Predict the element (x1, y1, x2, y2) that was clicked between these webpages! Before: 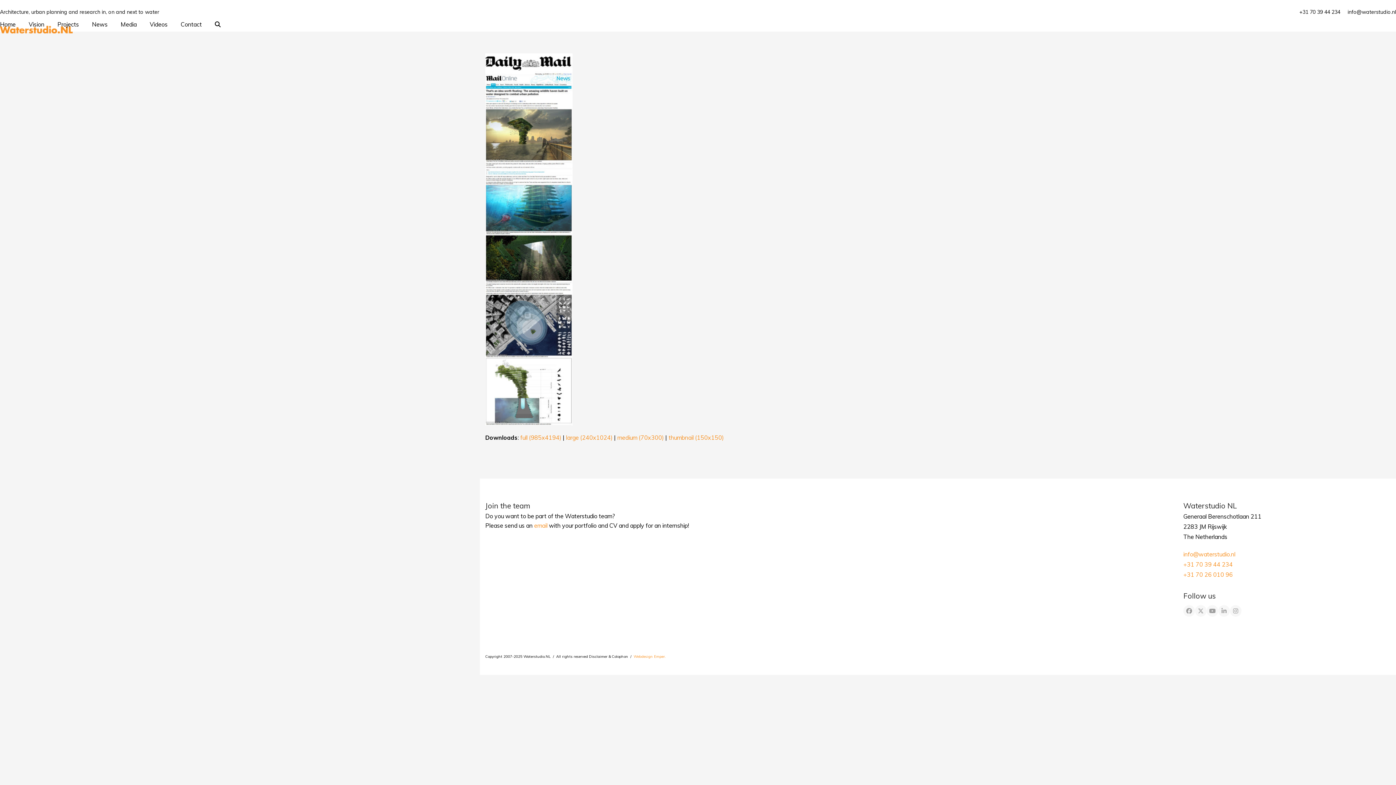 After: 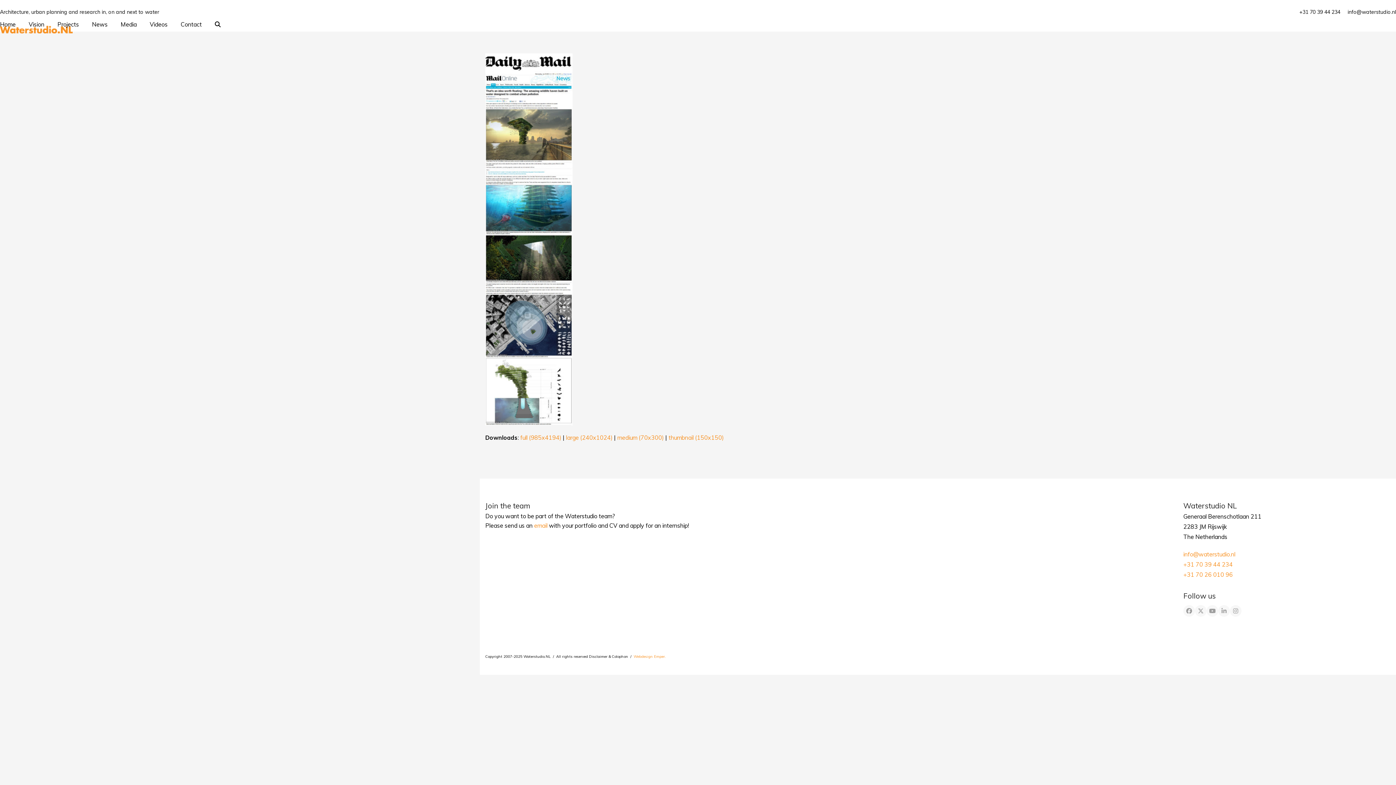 Action: label: +31 70 26 010 96 bbox: (1183, 571, 1233, 578)